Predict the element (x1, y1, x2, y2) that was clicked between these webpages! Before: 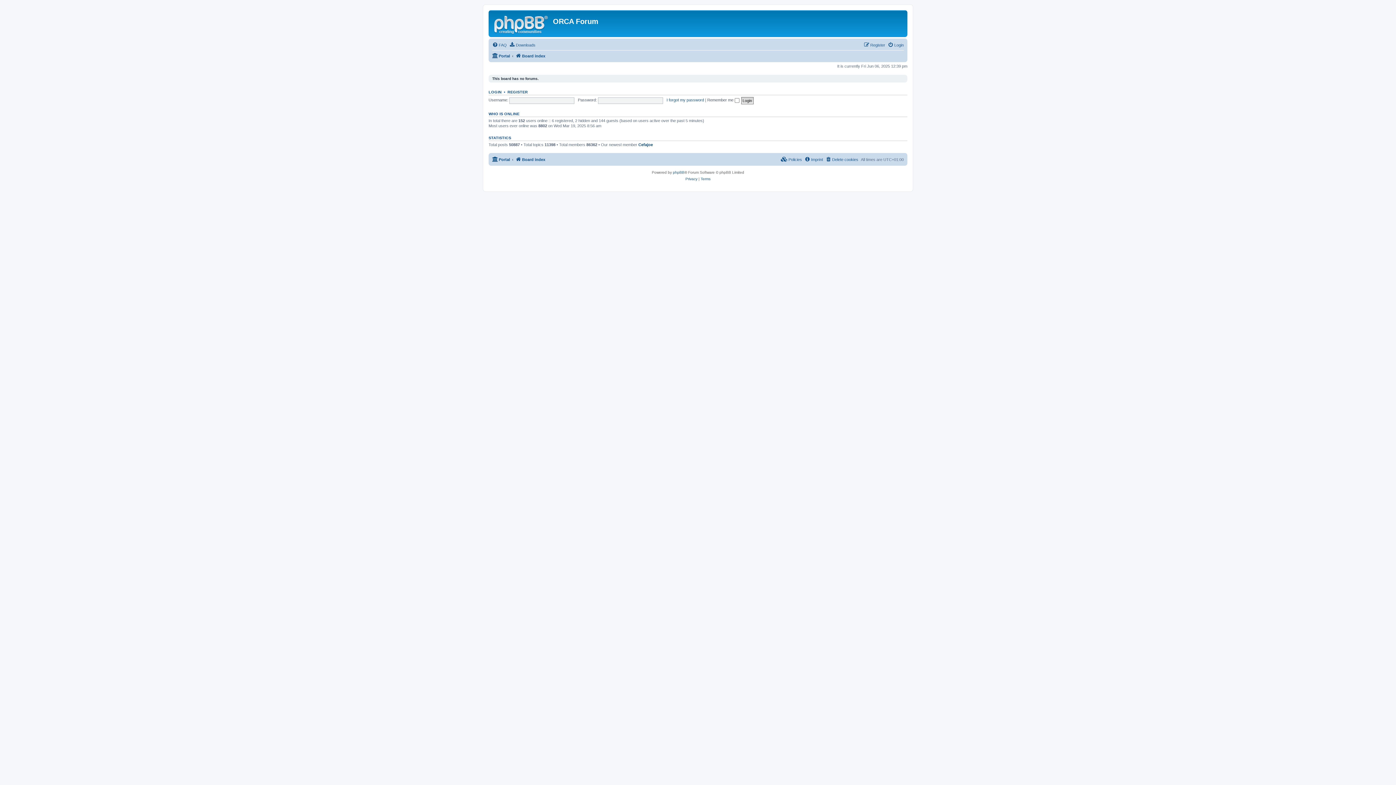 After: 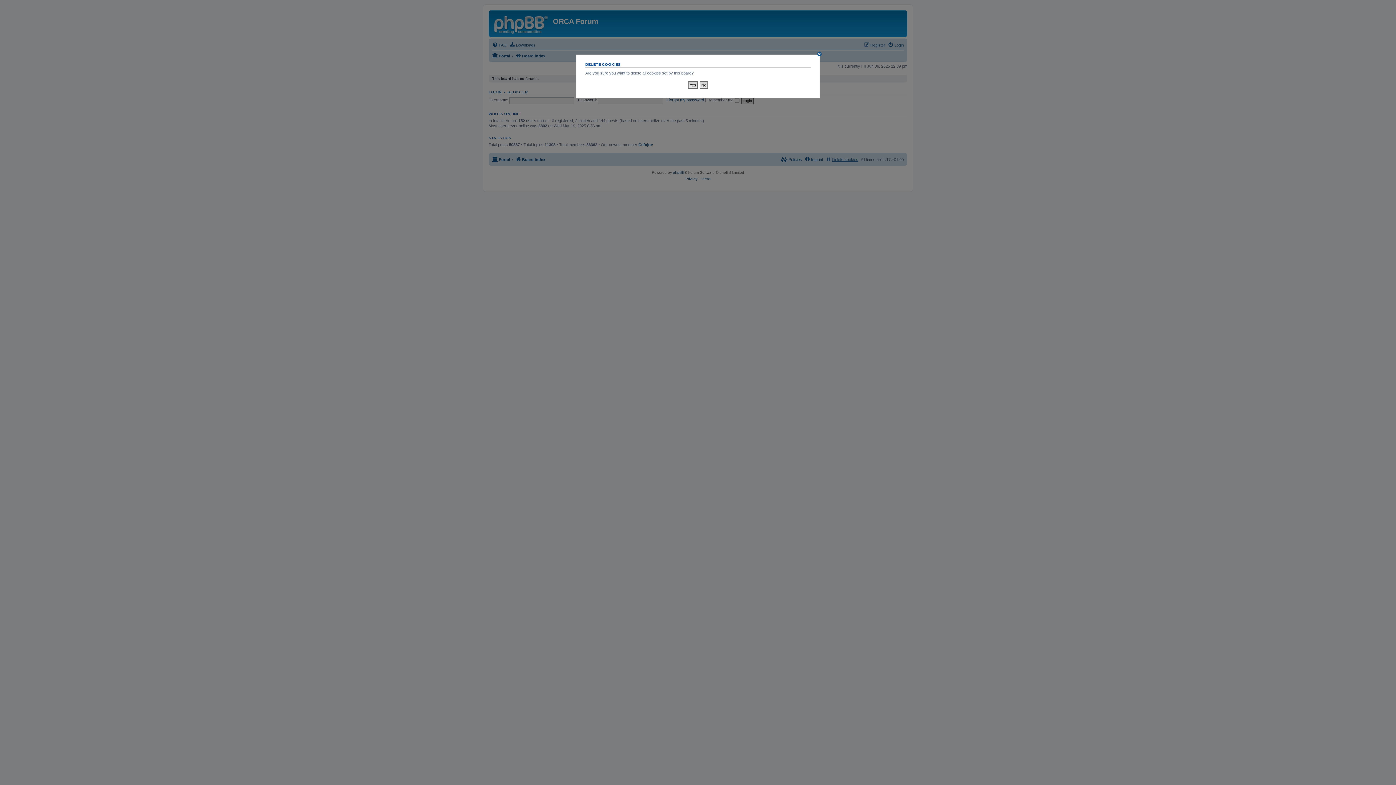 Action: bbox: (825, 155, 858, 164) label: Delete cookies